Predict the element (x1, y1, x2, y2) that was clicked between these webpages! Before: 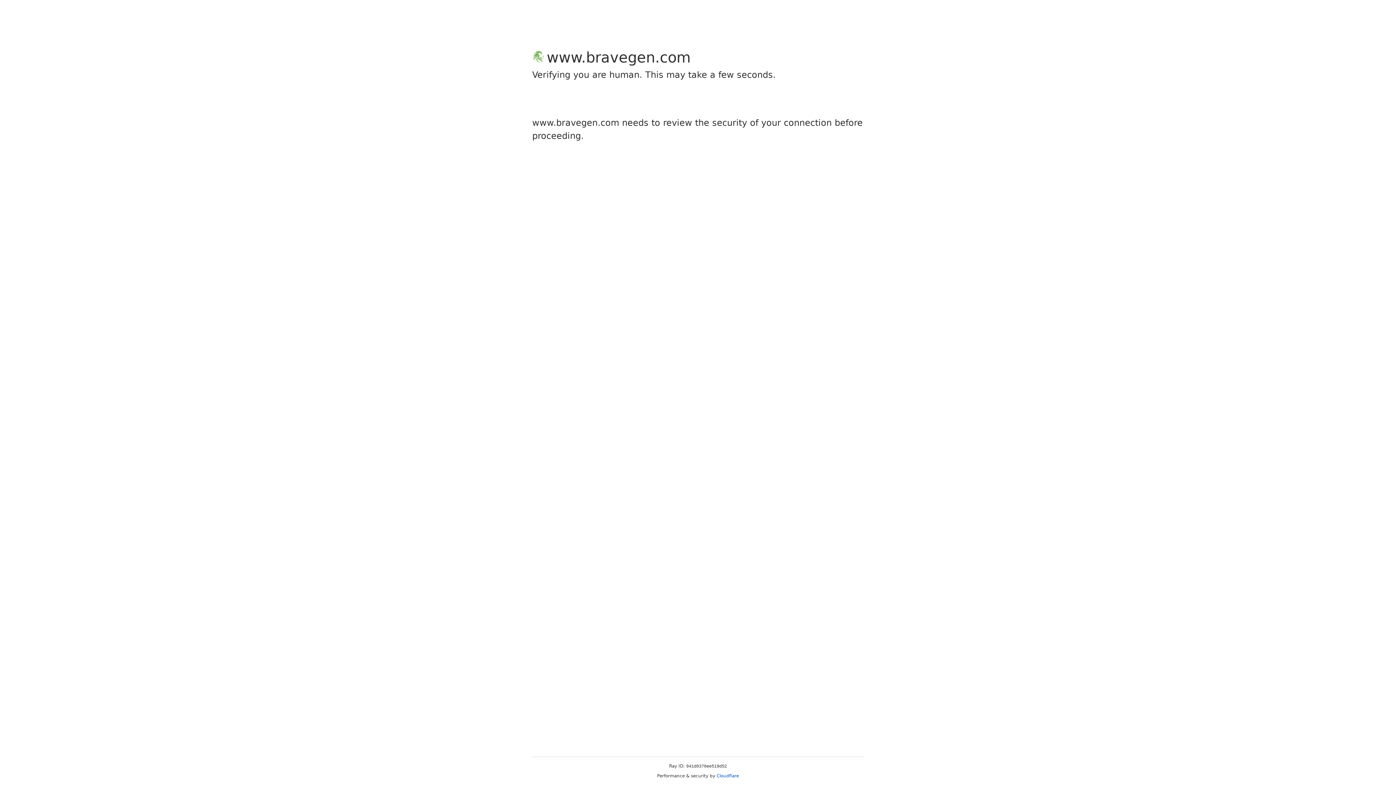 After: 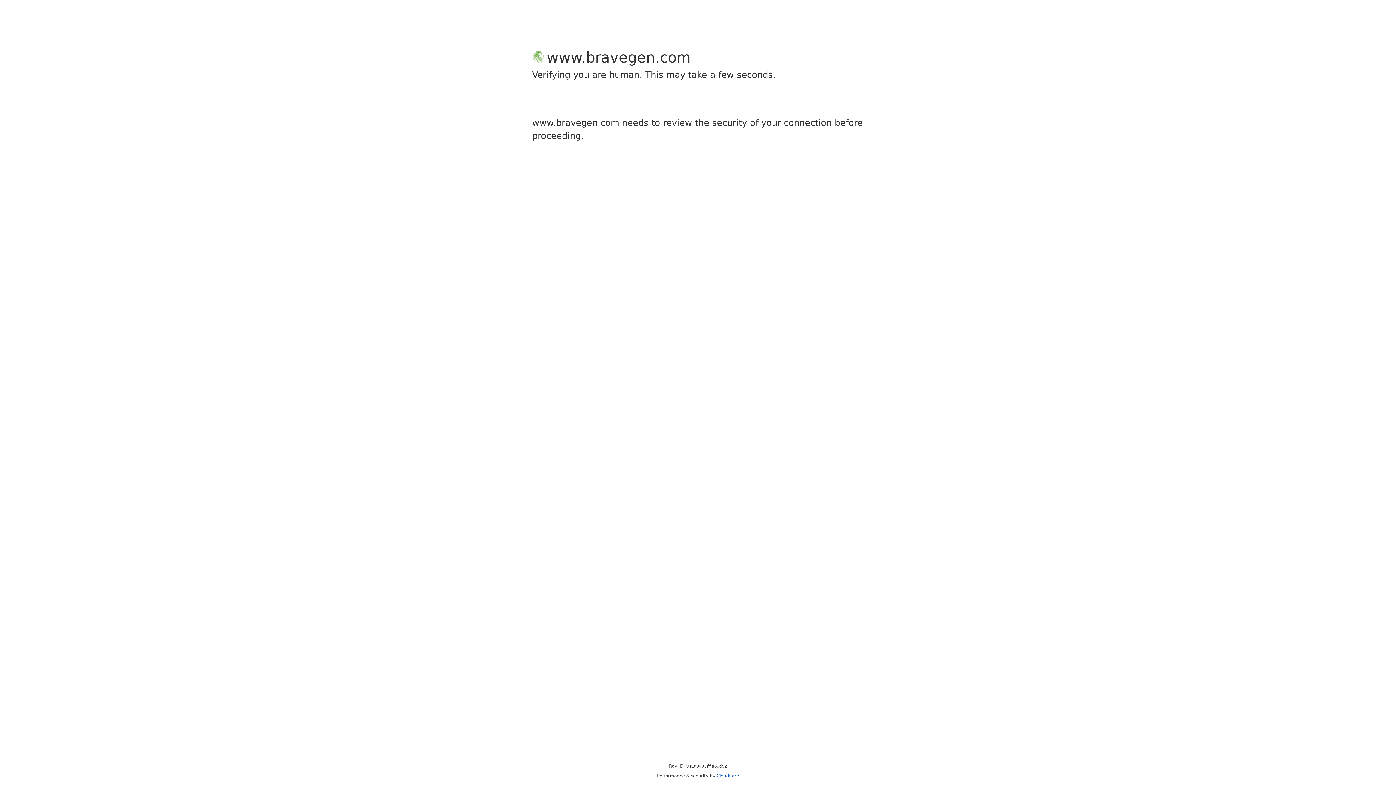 Action: bbox: (716, 773, 739, 778) label: Cloudflare